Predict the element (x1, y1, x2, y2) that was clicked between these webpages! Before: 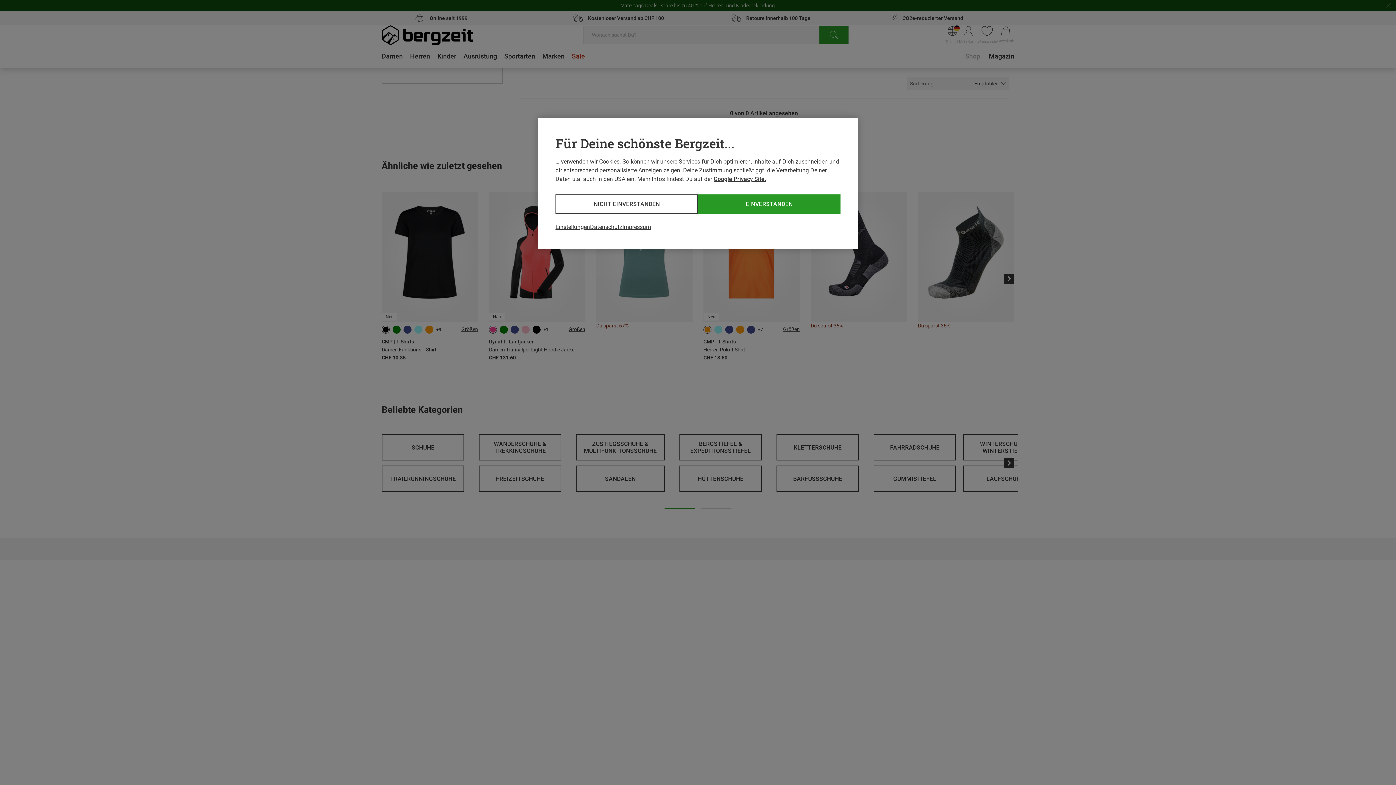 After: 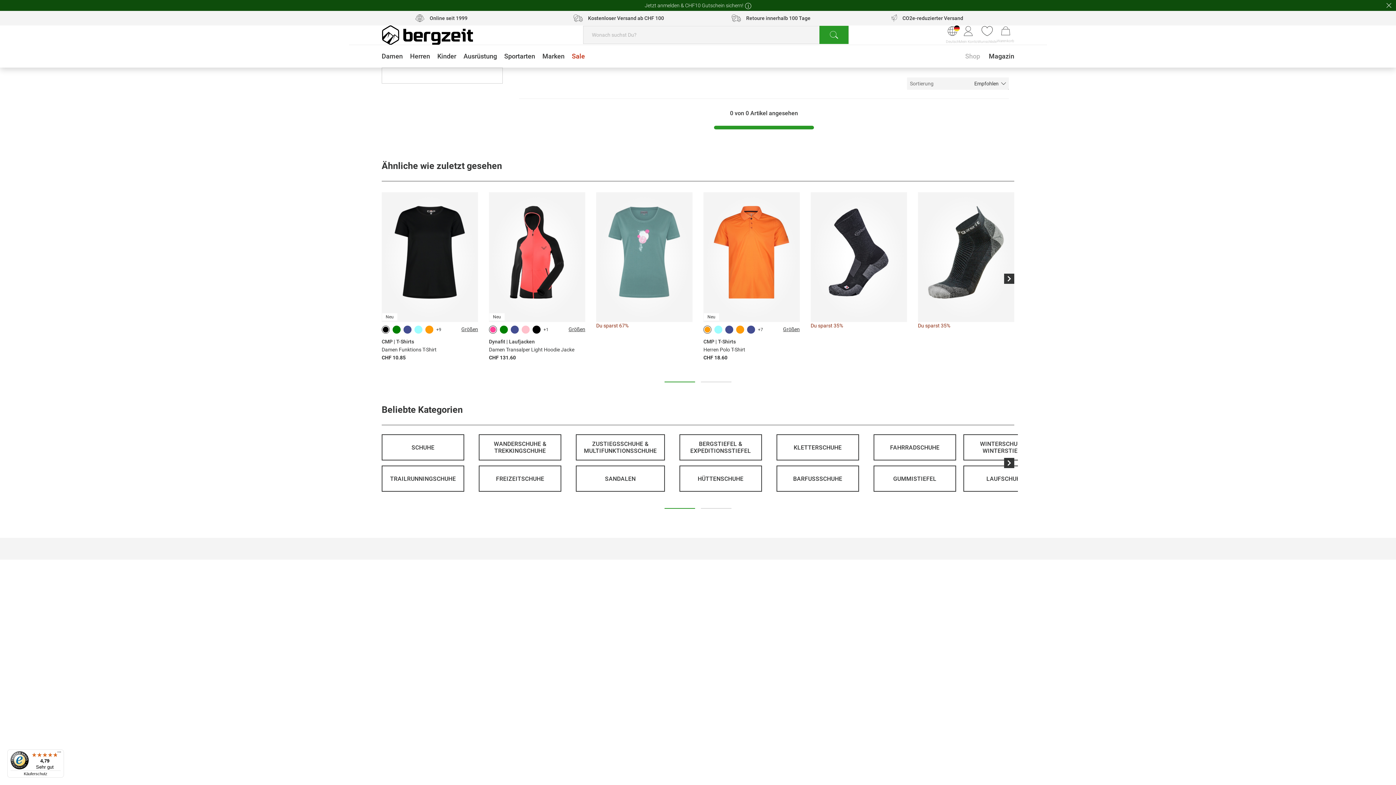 Action: label: EINVERSTANDEN bbox: (698, 194, 840, 213)